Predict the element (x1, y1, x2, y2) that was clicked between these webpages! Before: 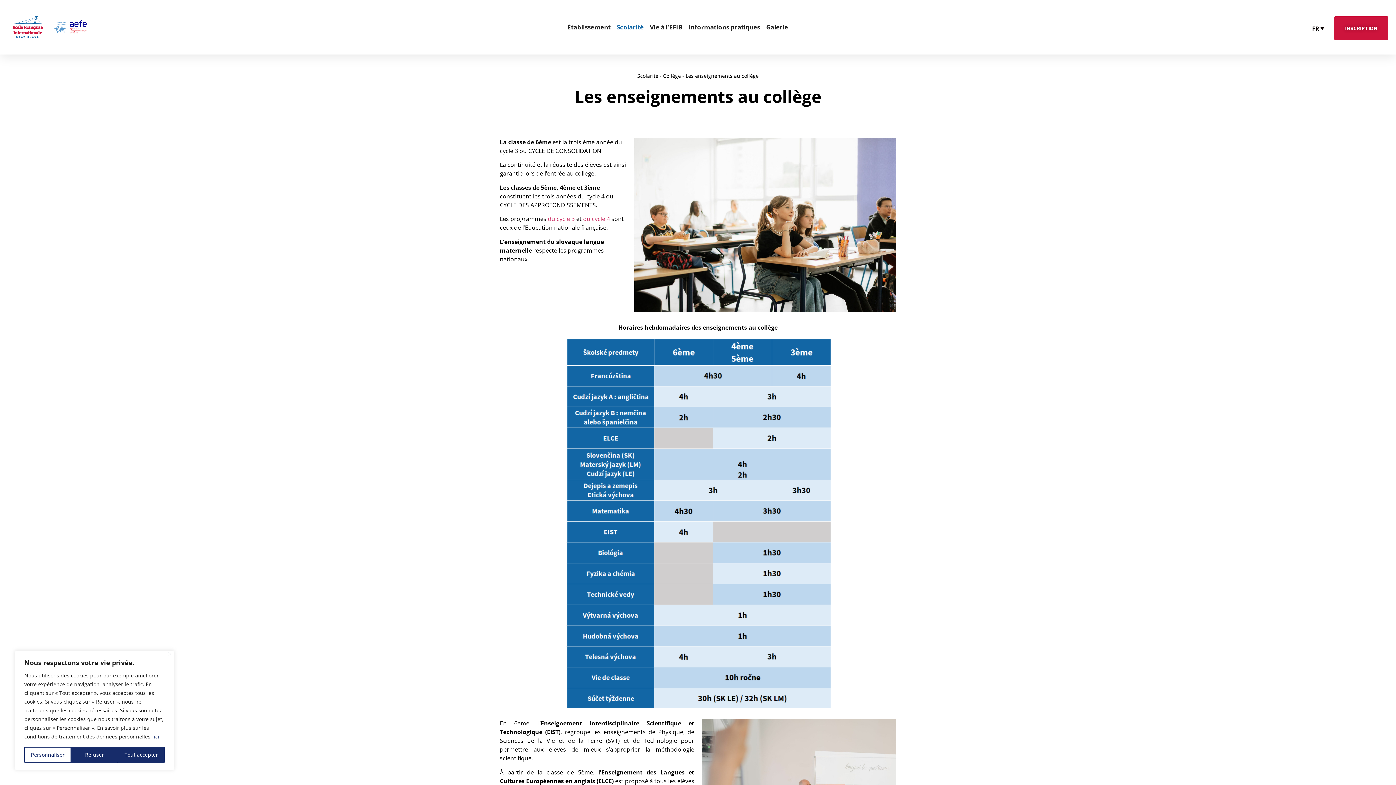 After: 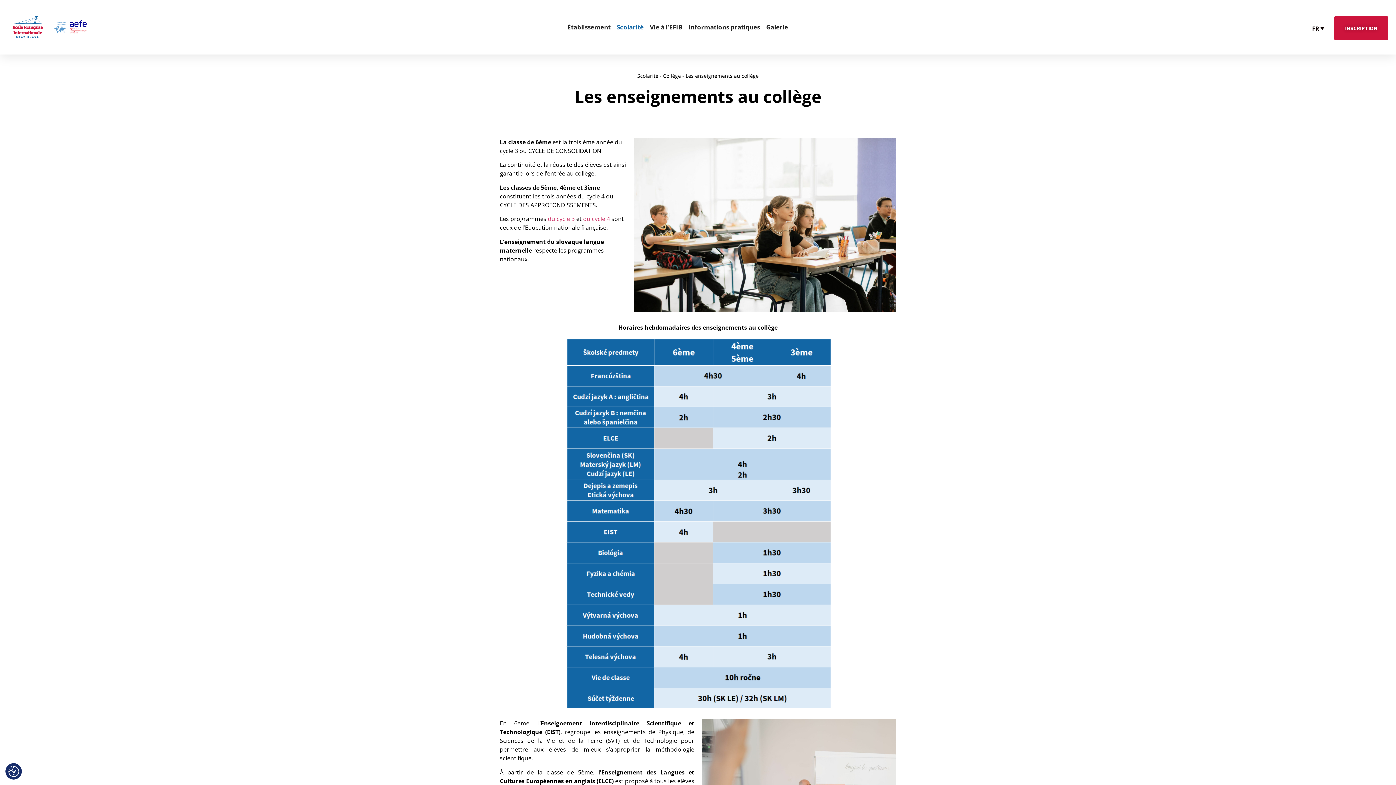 Action: bbox: (71, 747, 117, 763) label: Refuser